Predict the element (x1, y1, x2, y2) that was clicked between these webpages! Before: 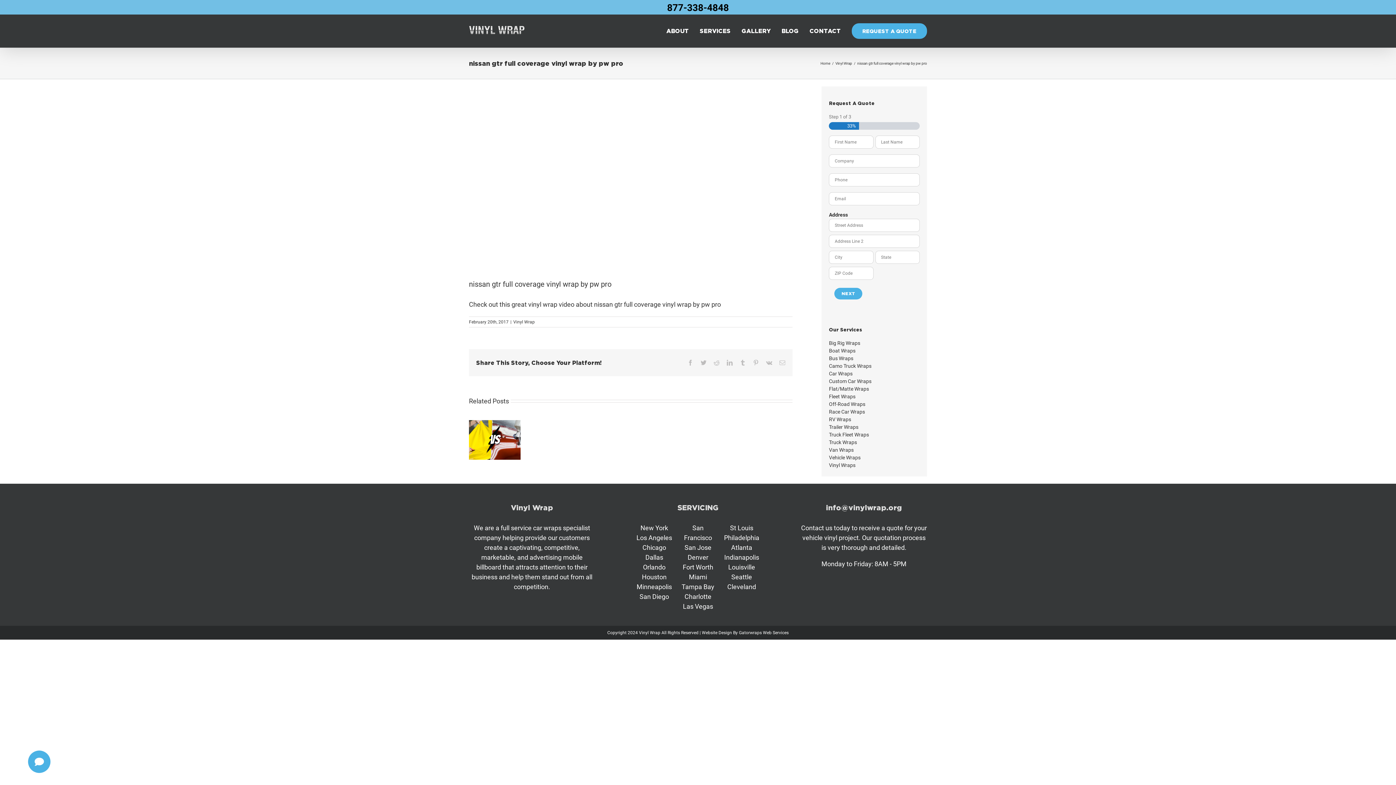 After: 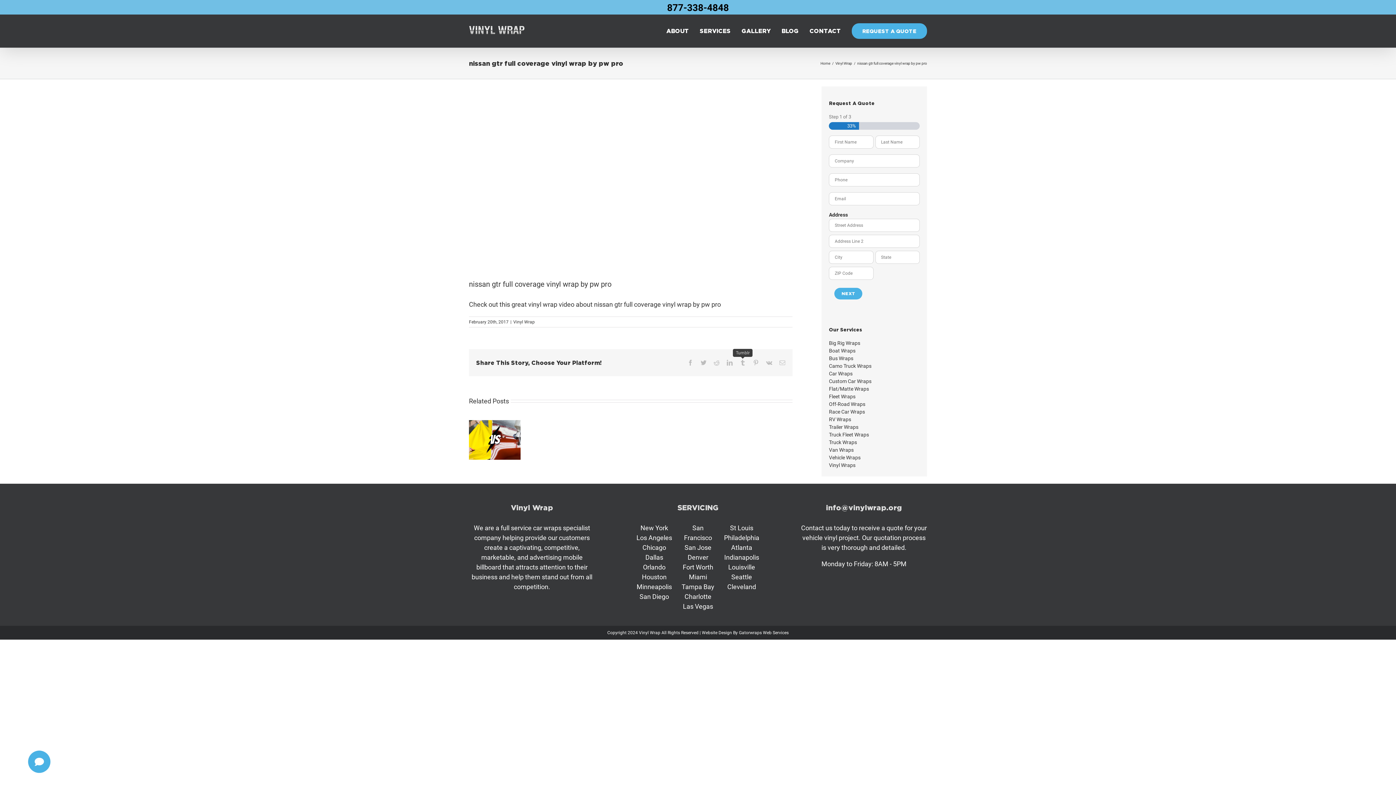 Action: bbox: (740, 359, 745, 365) label: Tumblr